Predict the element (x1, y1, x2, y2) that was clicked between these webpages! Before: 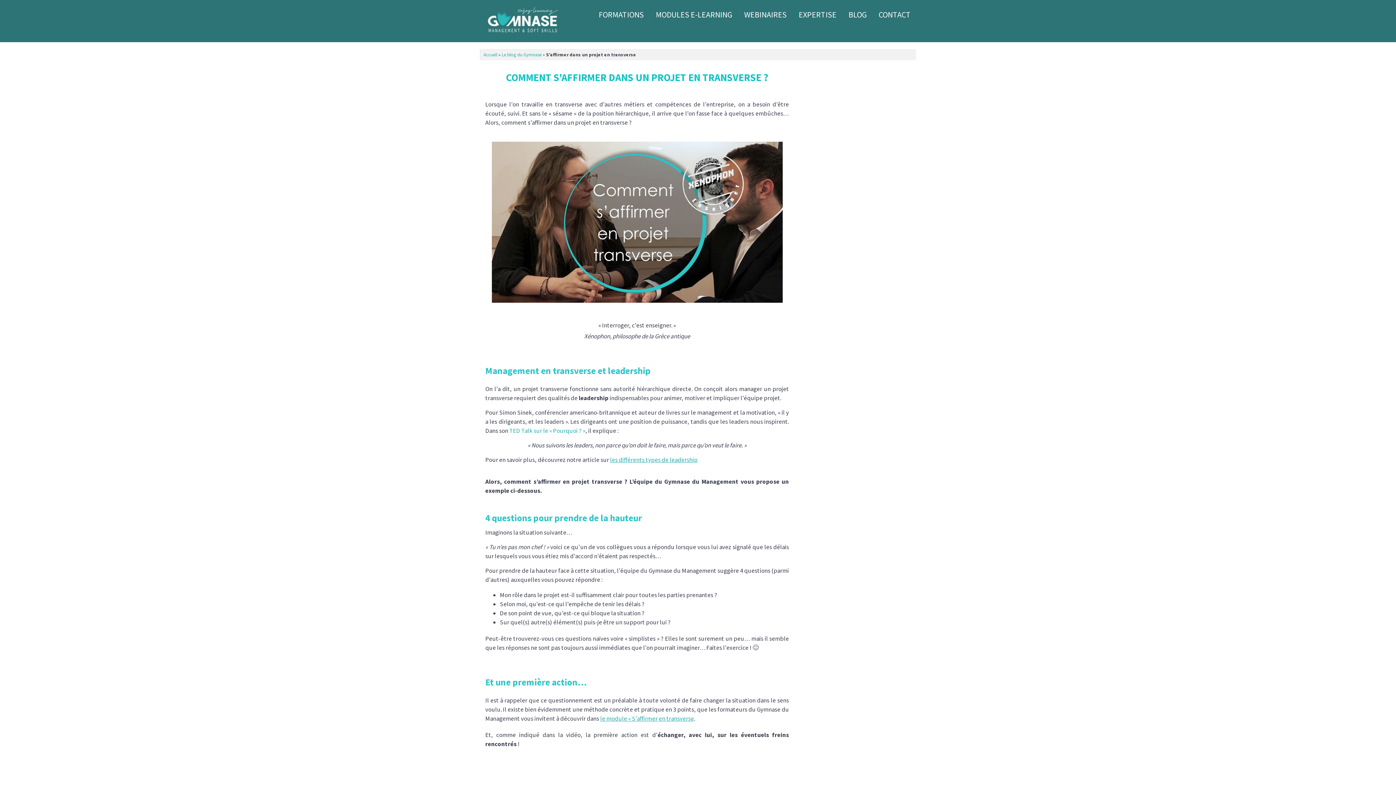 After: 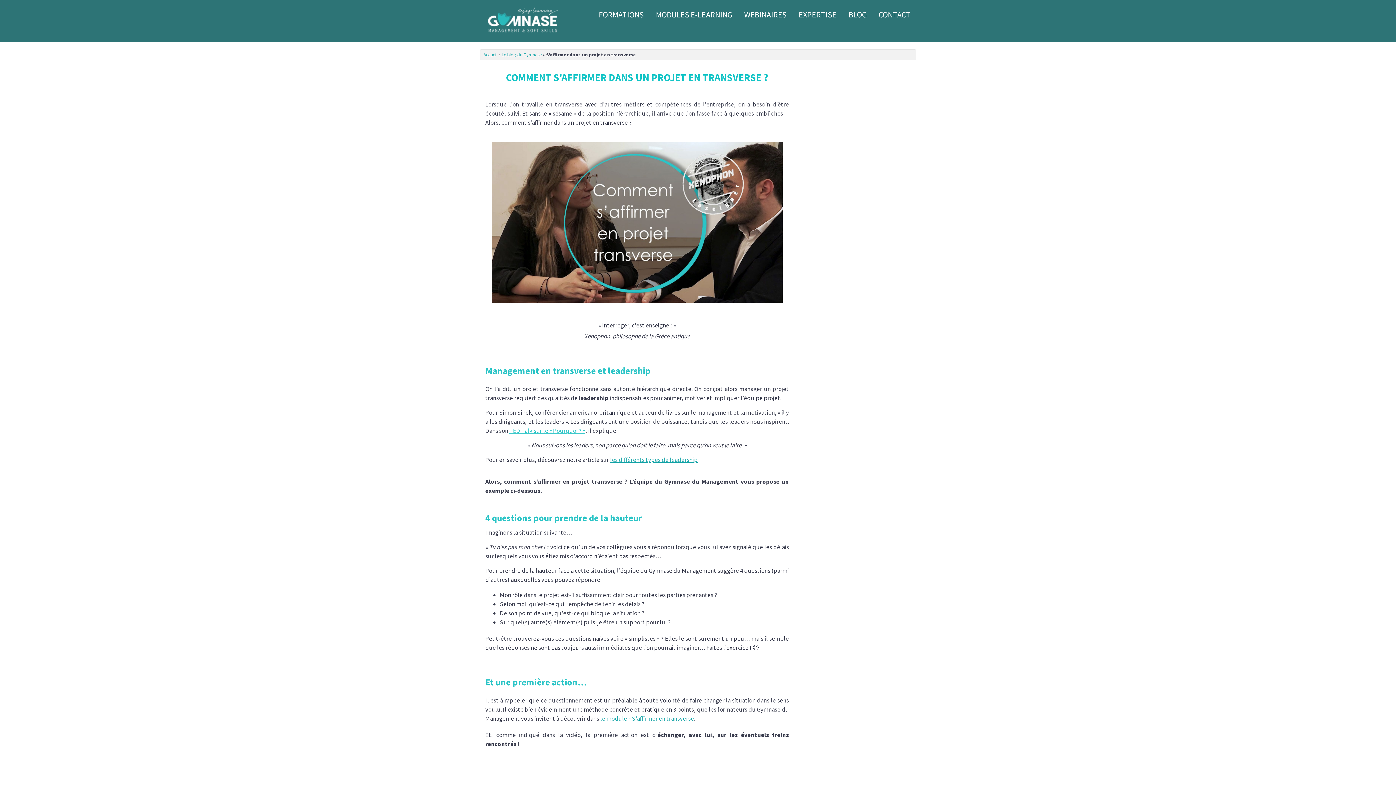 Action: bbox: (509, 427, 585, 435) label: TED Talk sur le « Pourquoi ? »